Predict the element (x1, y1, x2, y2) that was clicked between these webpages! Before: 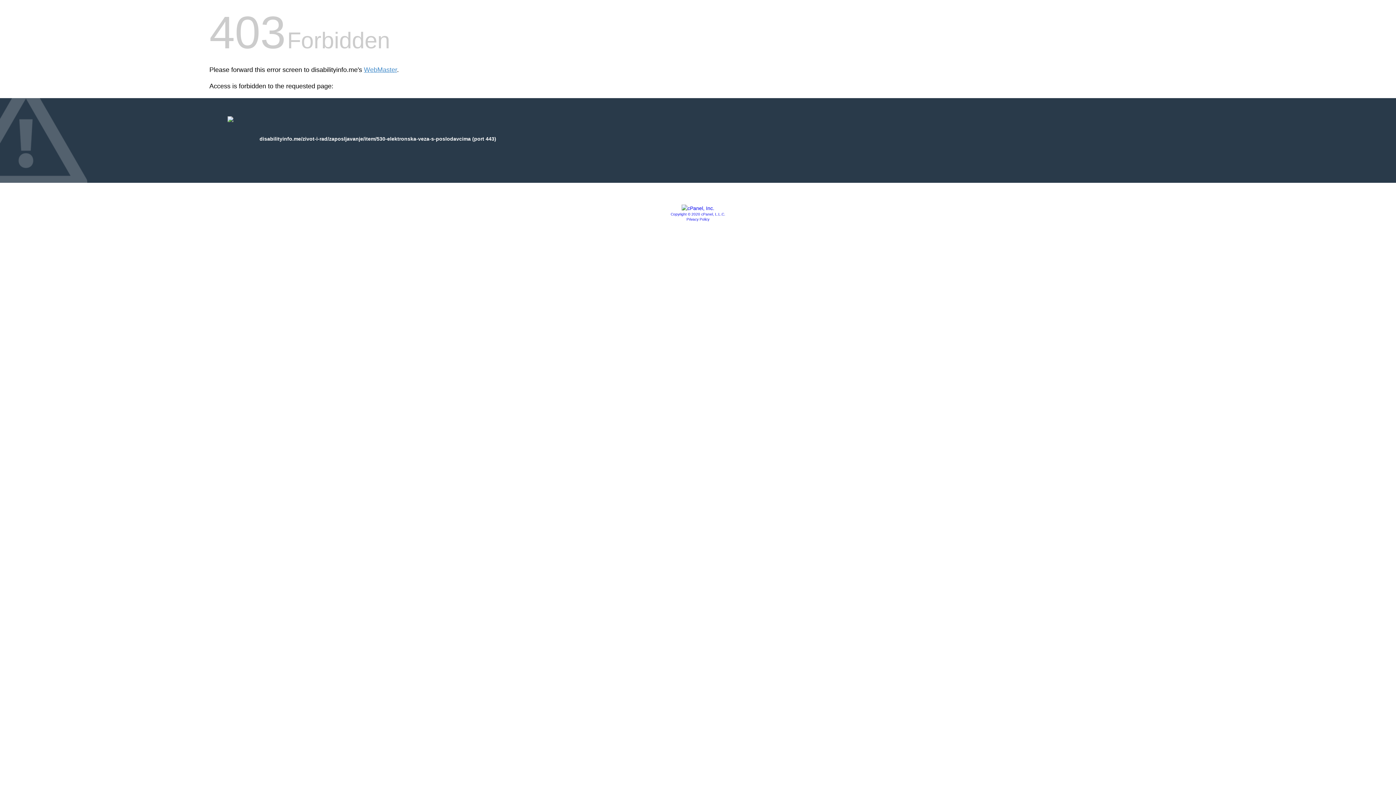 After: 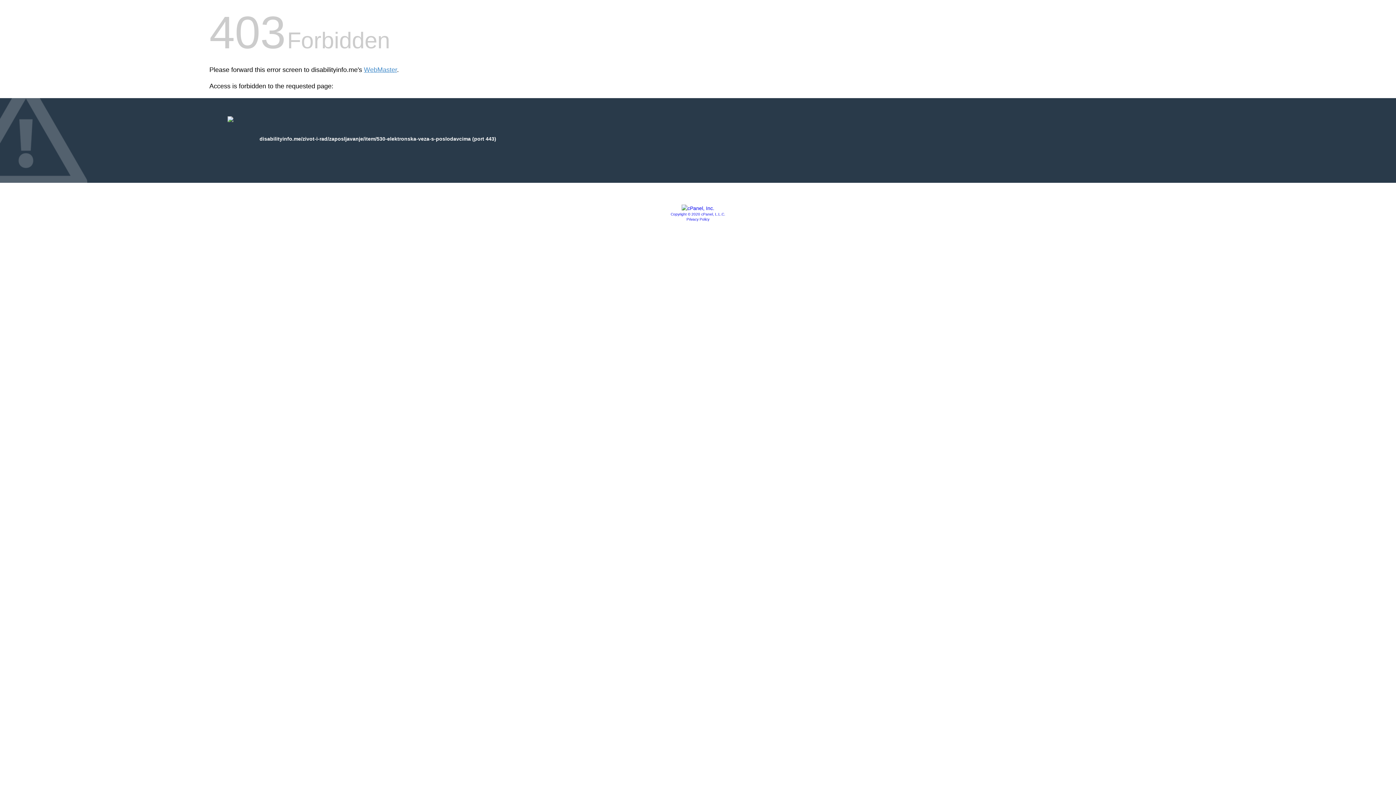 Action: bbox: (670, 212, 725, 216) label: Copyright © 2020 cPanel, L.L.C.